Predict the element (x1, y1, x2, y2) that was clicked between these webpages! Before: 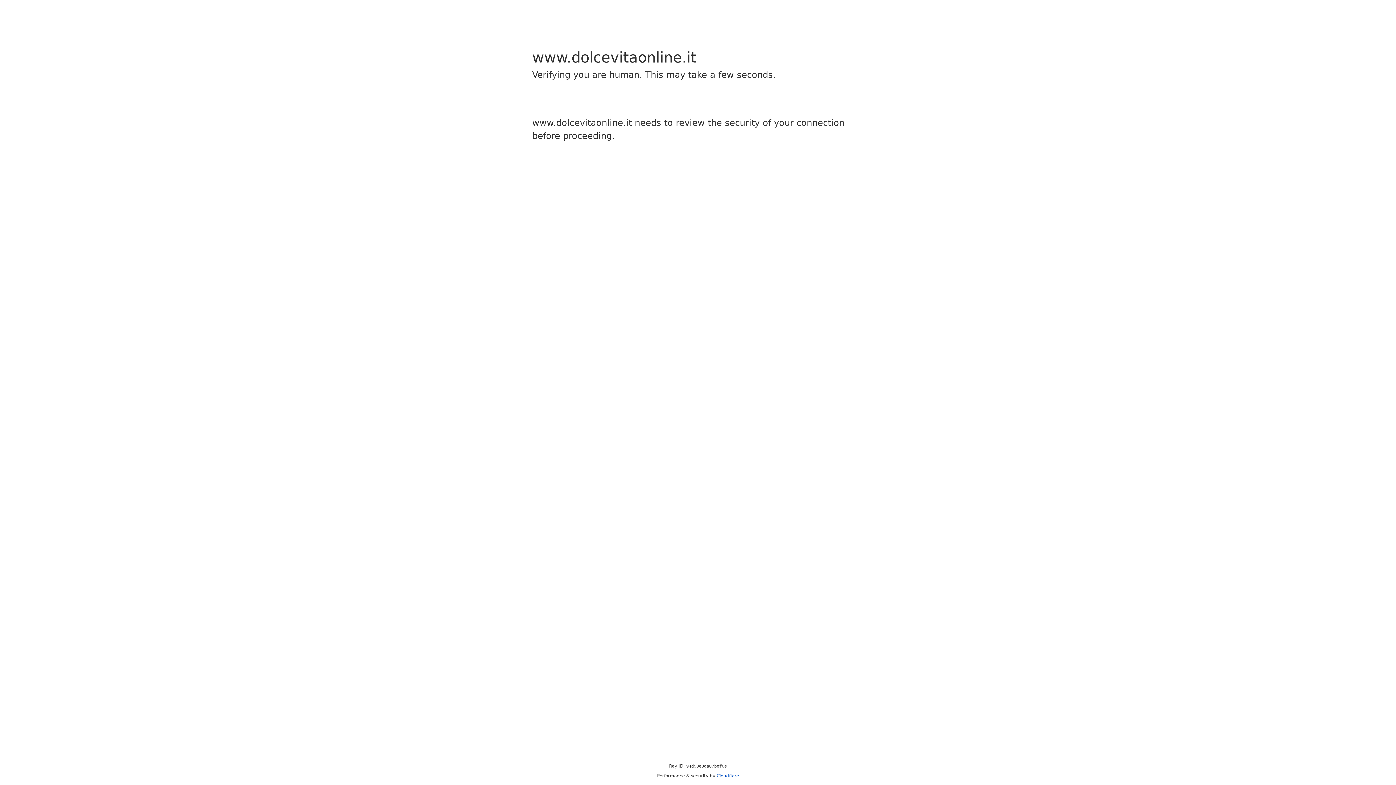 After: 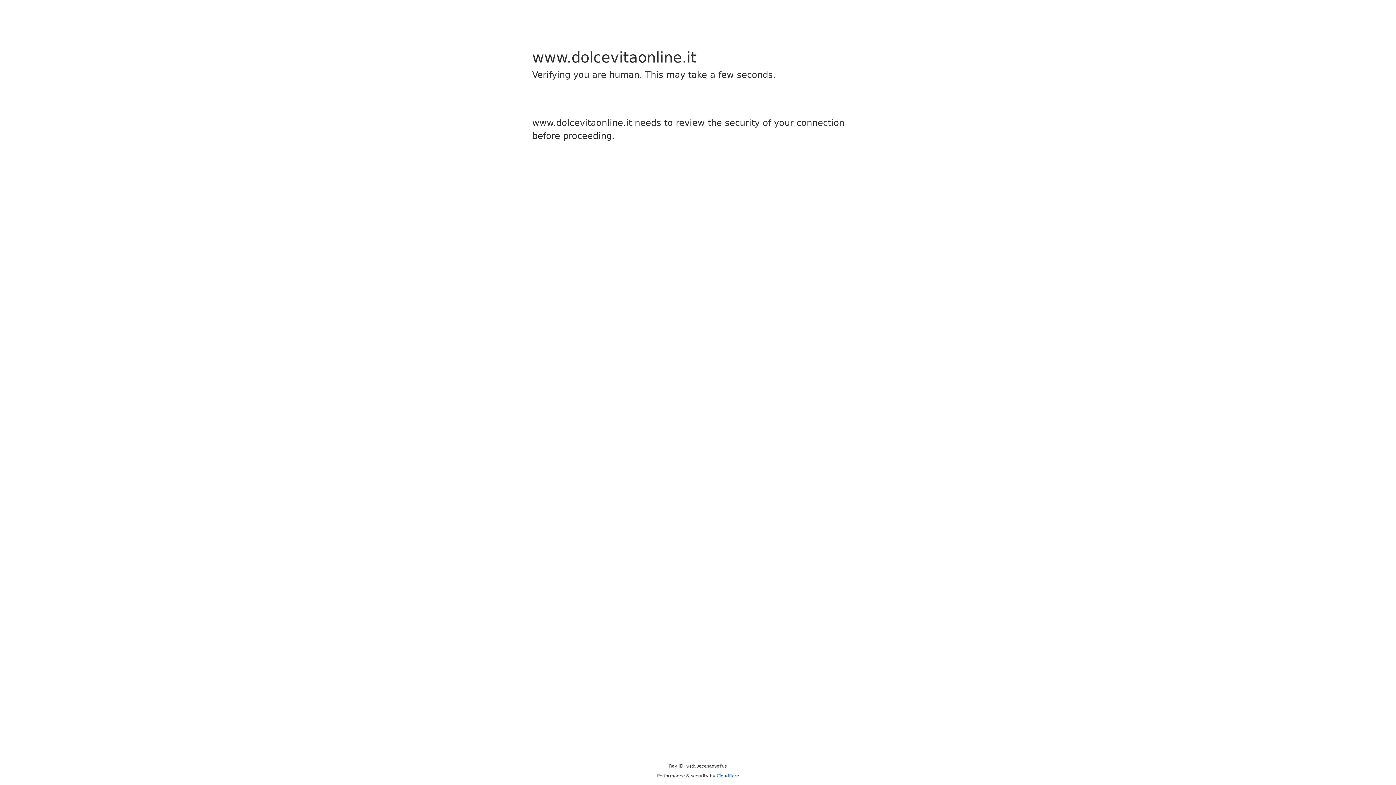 Action: label: Cloudflare bbox: (716, 773, 739, 778)